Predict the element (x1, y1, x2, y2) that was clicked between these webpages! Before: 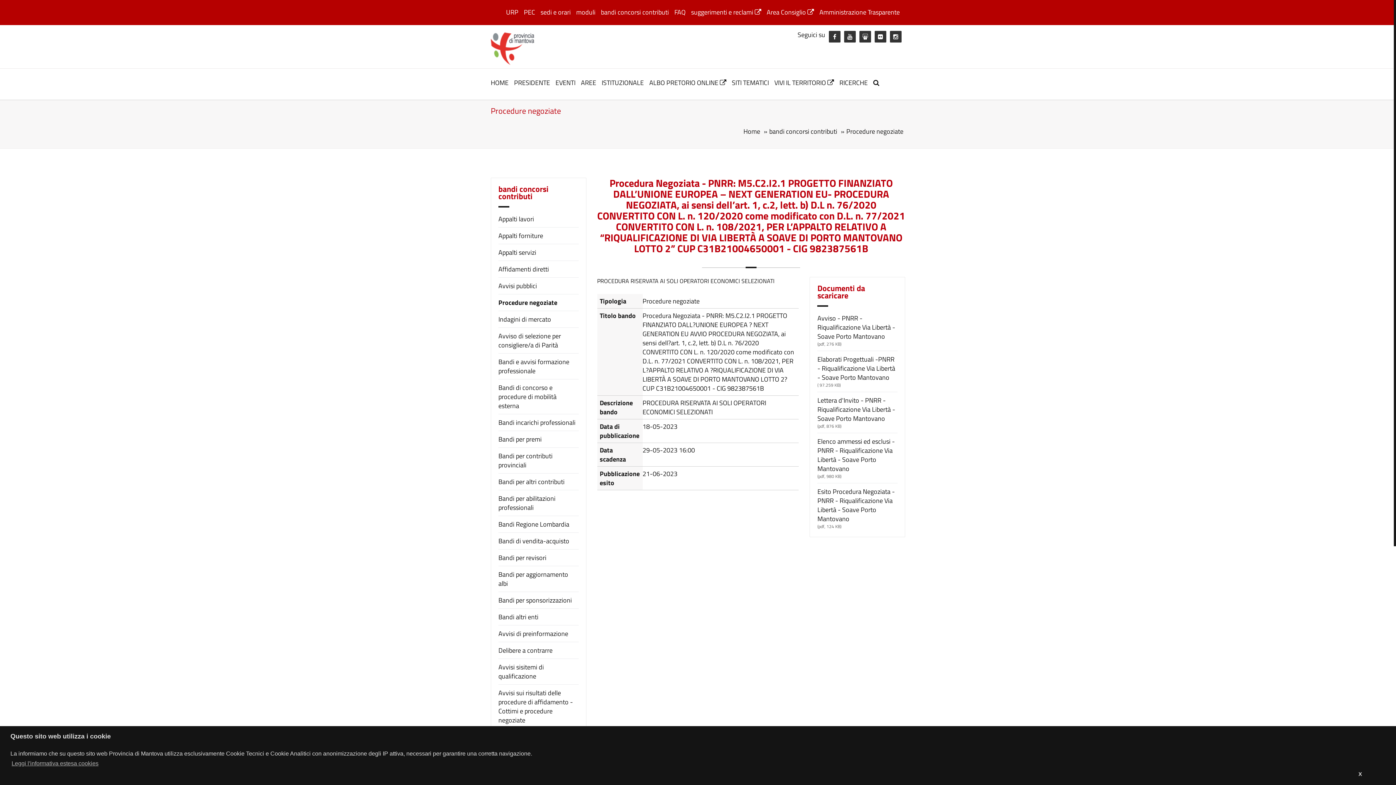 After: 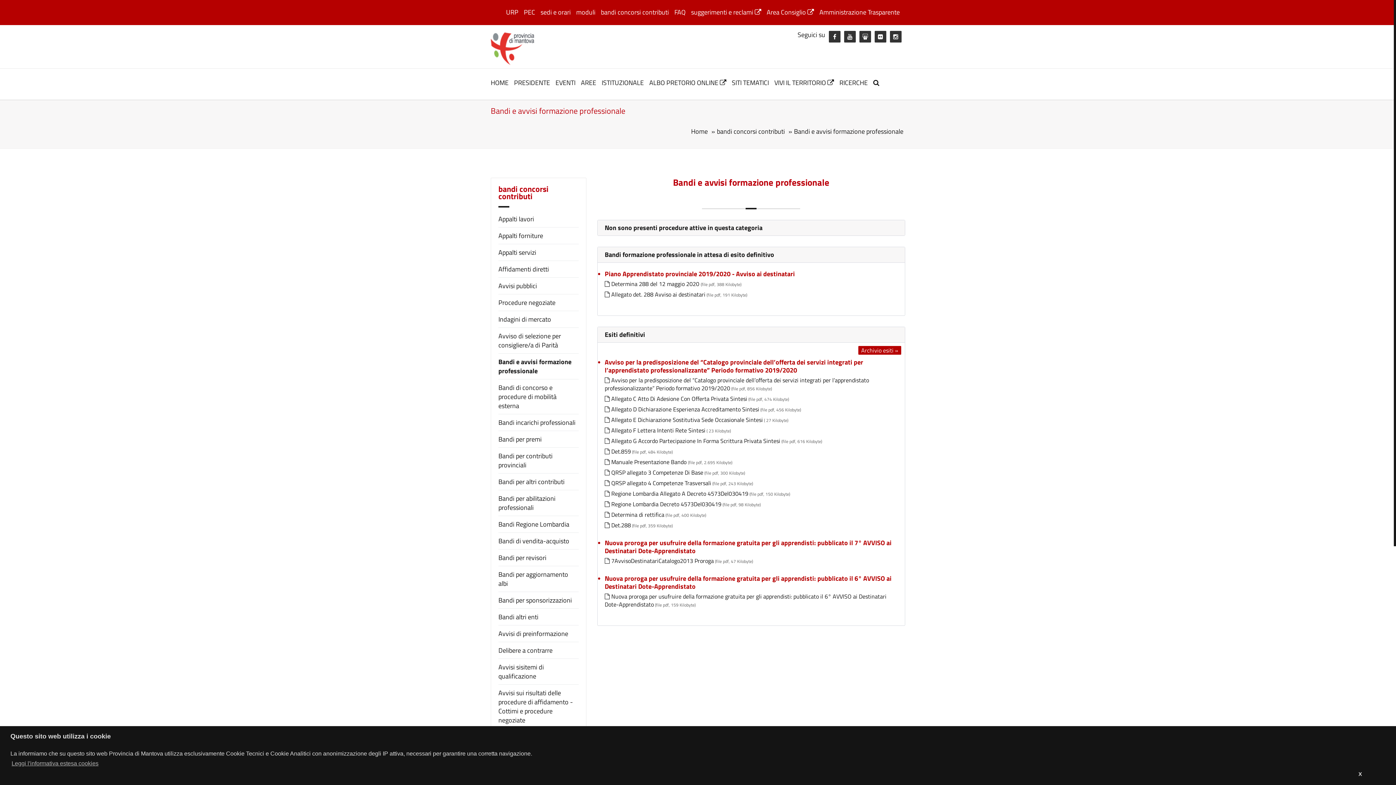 Action: bbox: (498, 357, 569, 376) label: Bandi e avvisi formazione professionale